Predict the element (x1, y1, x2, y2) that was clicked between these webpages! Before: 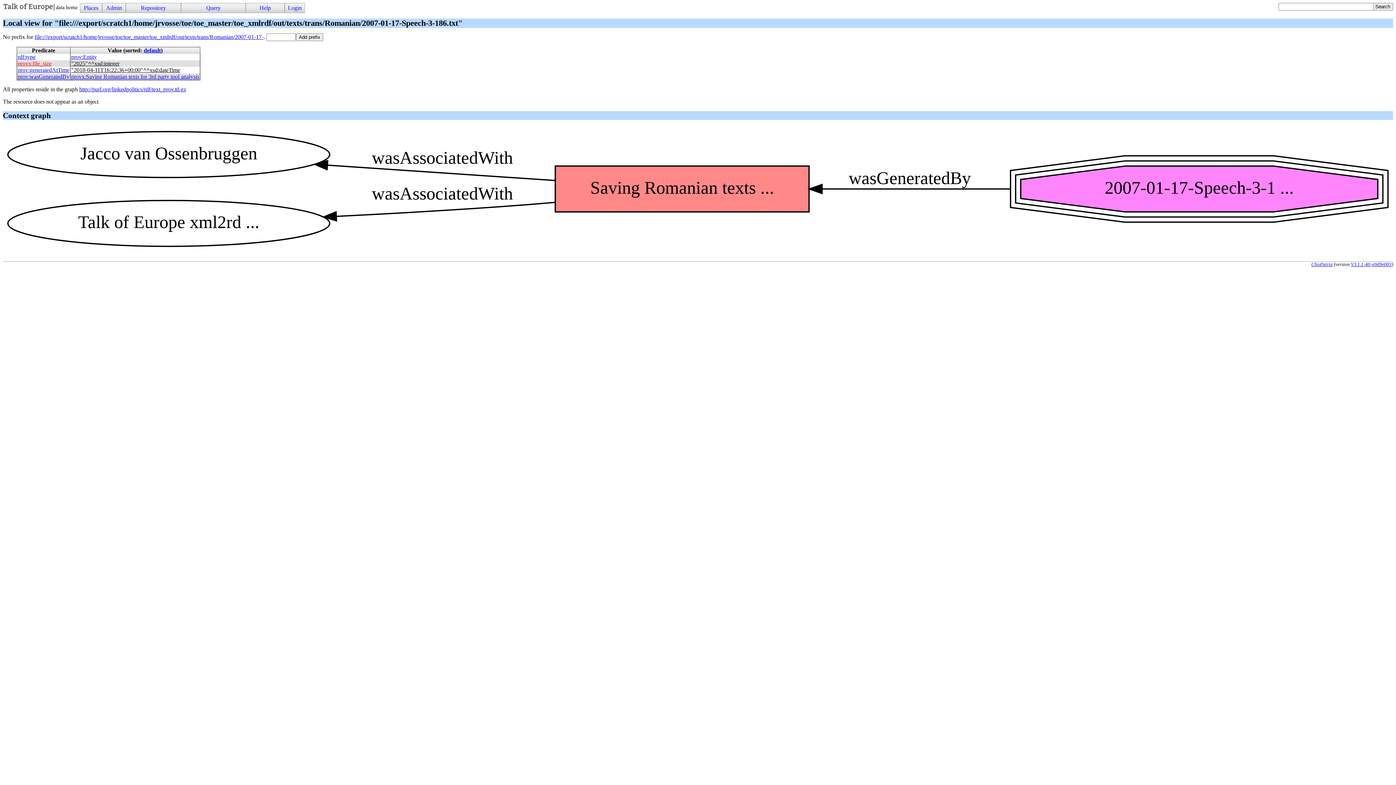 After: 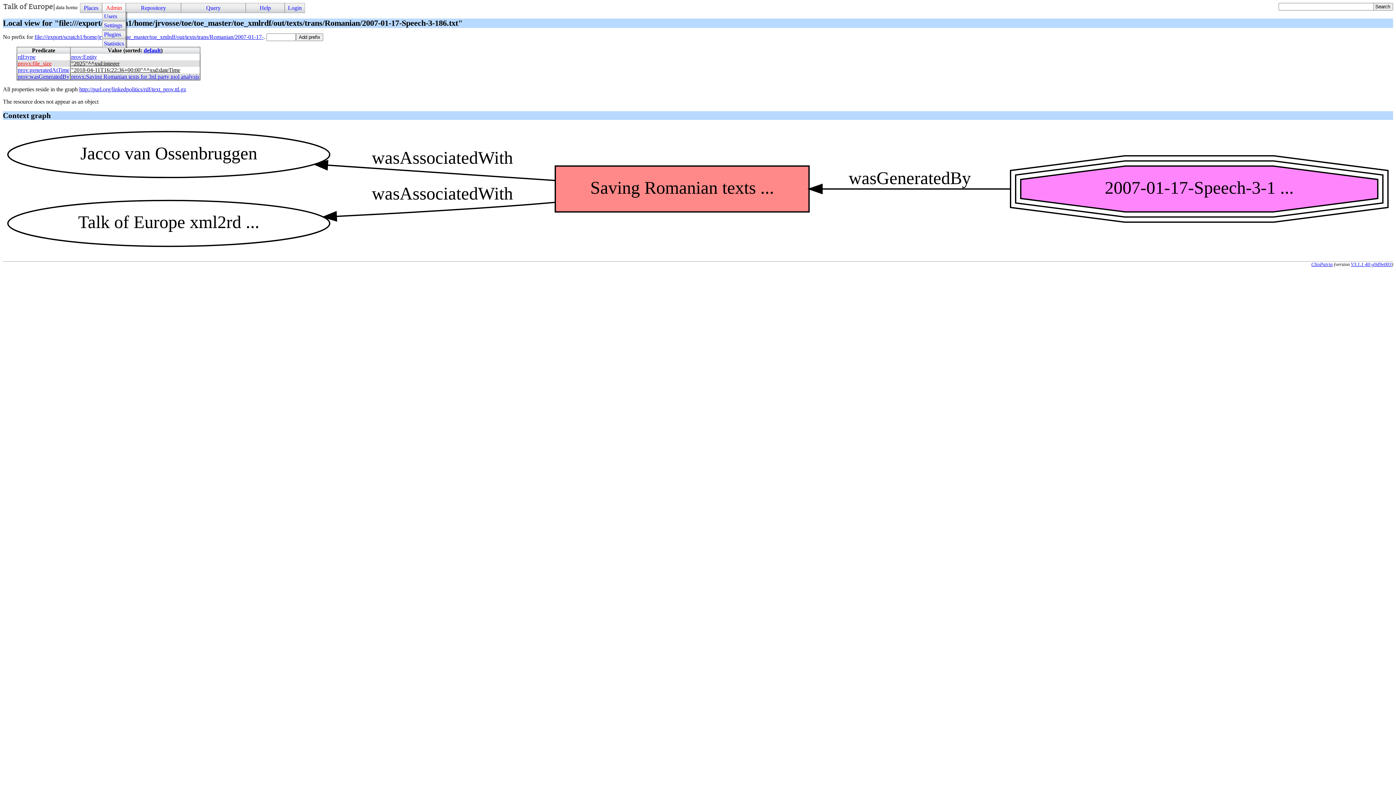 Action: bbox: (102, 3, 125, 12) label: Admin